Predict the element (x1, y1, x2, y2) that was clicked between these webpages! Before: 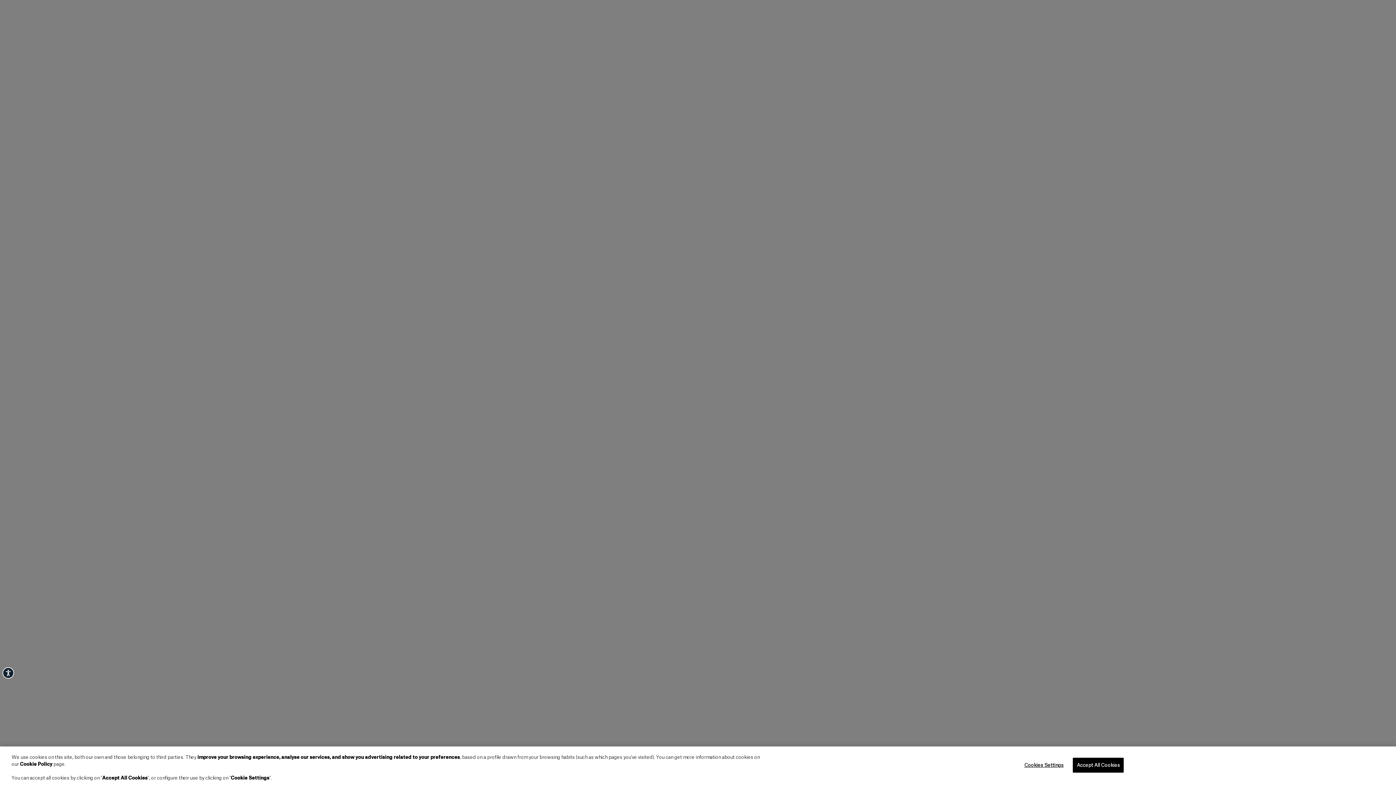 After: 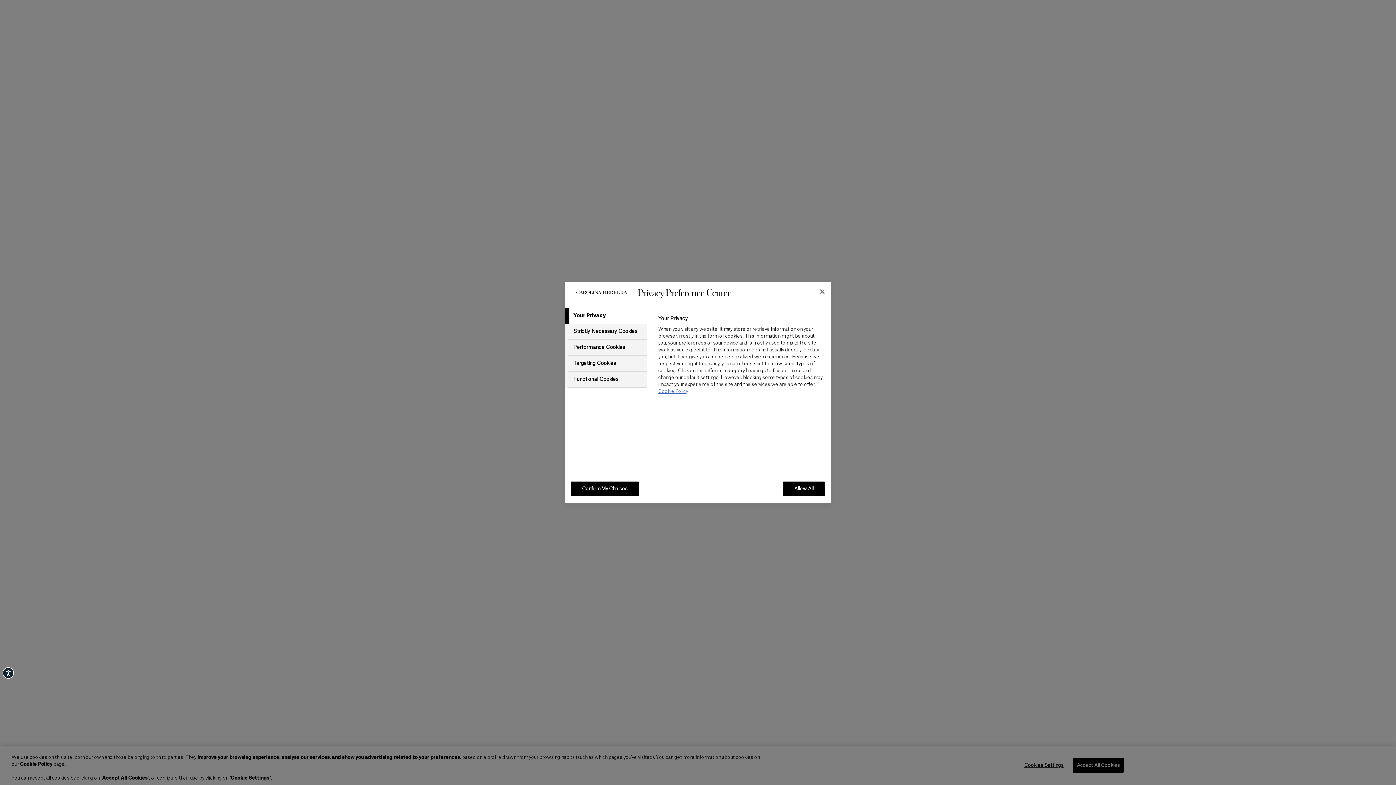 Action: bbox: (1021, 758, 1066, 772) label: Cookies Settings